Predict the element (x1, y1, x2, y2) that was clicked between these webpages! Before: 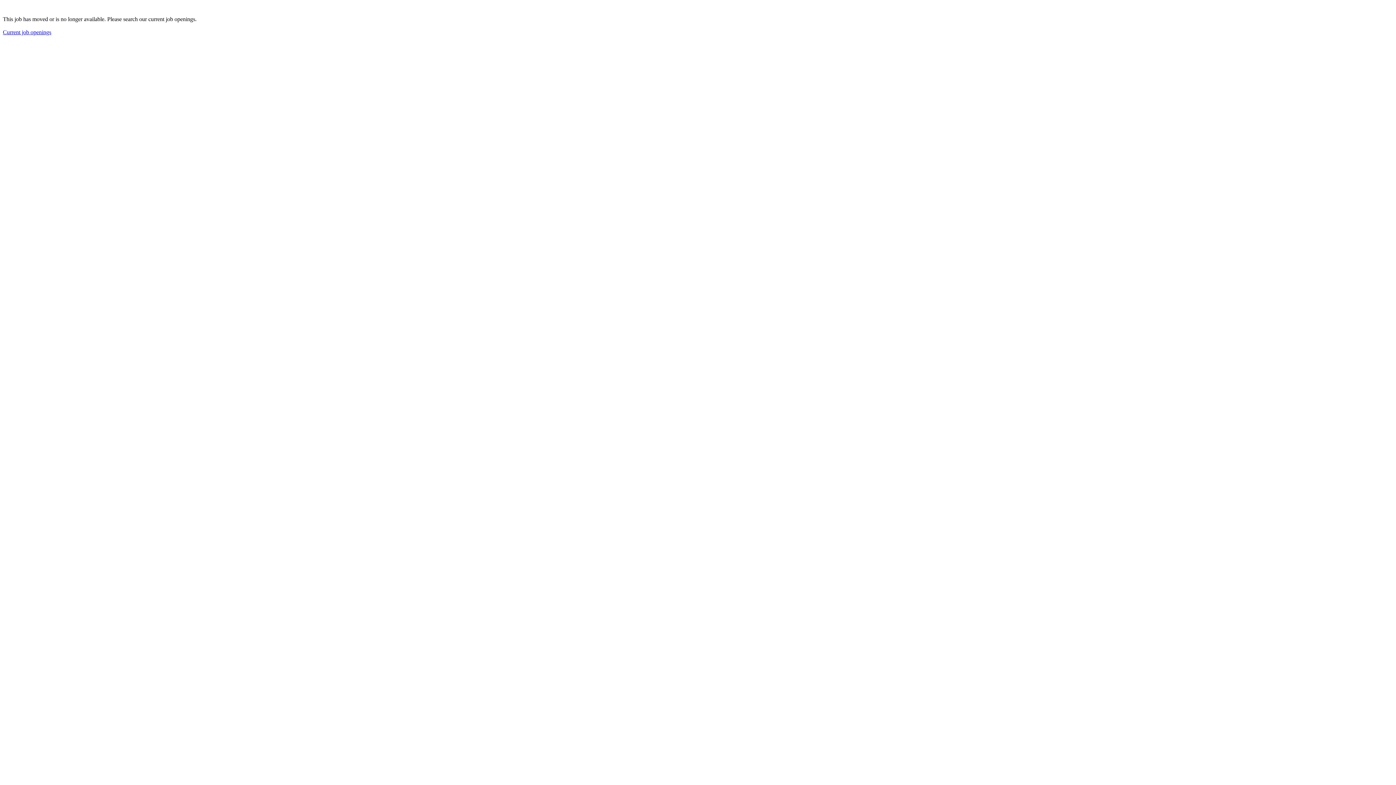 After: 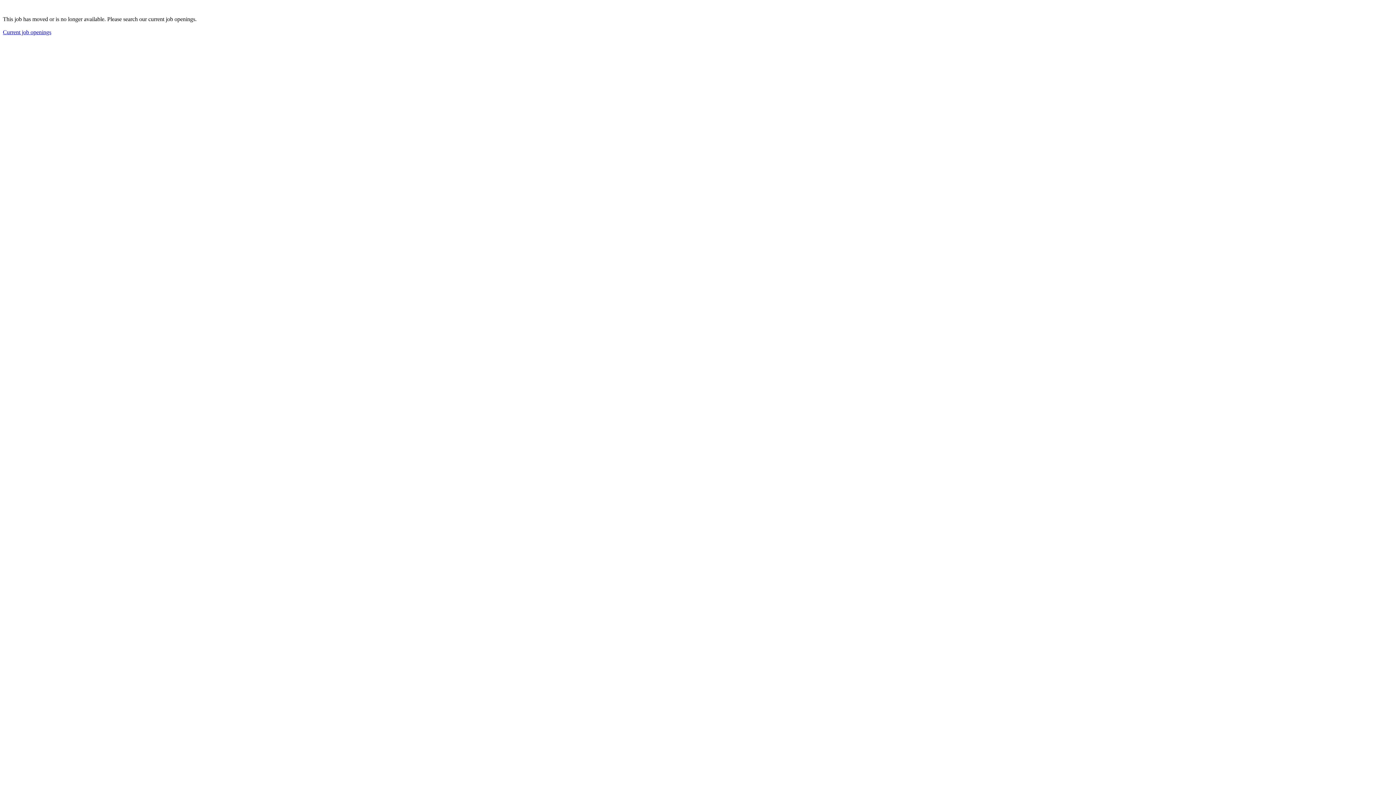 Action: bbox: (2, 29, 51, 35) label: 
Current job openings